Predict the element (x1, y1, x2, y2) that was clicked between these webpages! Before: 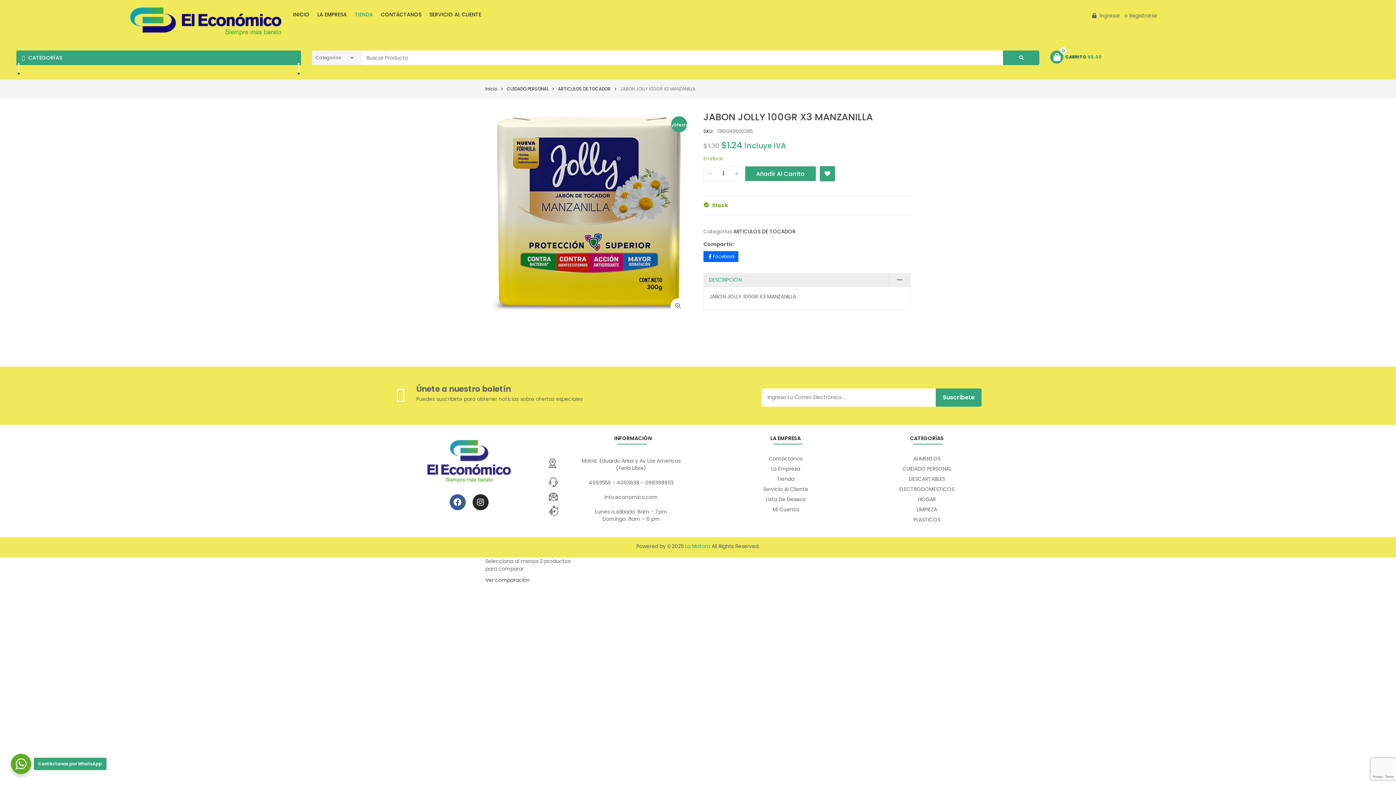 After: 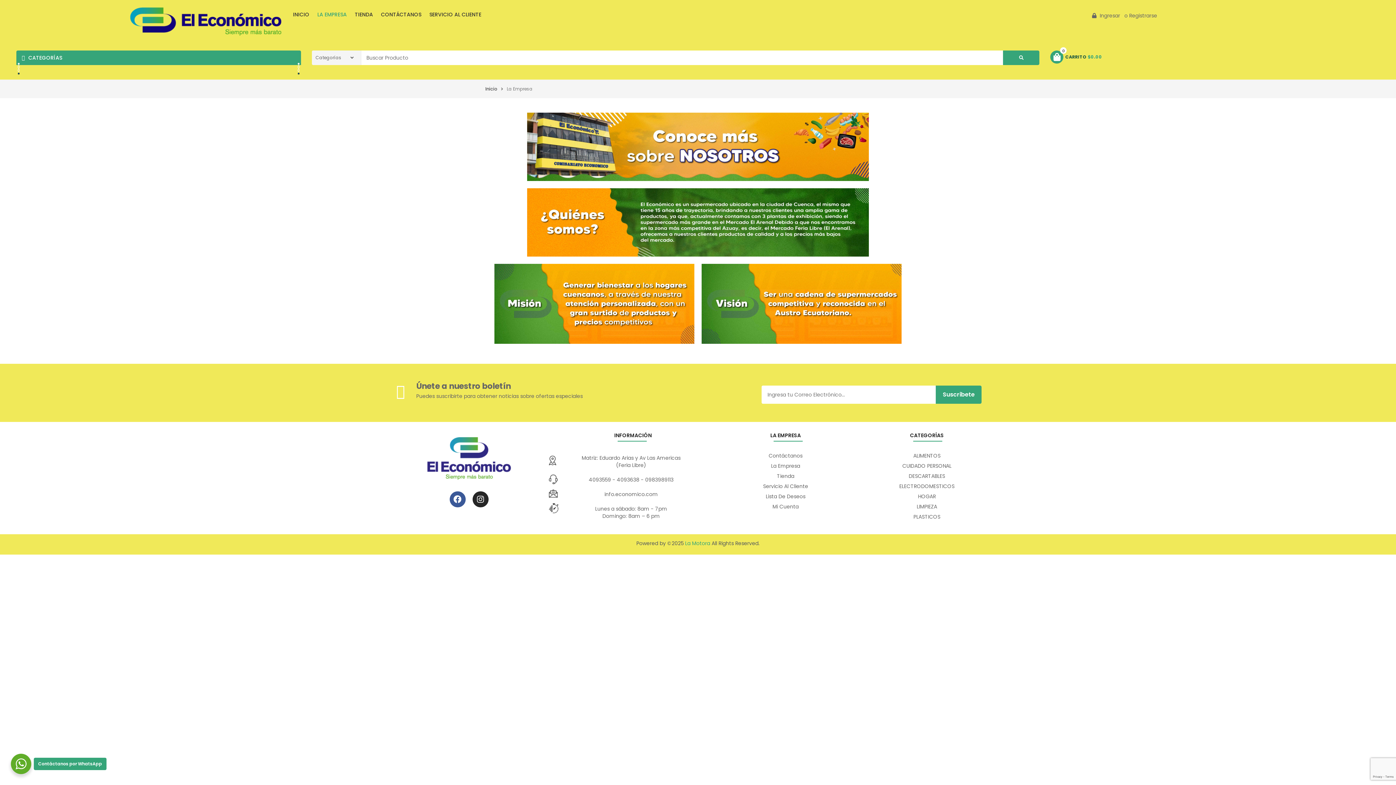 Action: label: LA EMPRESA bbox: (313, 7, 350, 21)